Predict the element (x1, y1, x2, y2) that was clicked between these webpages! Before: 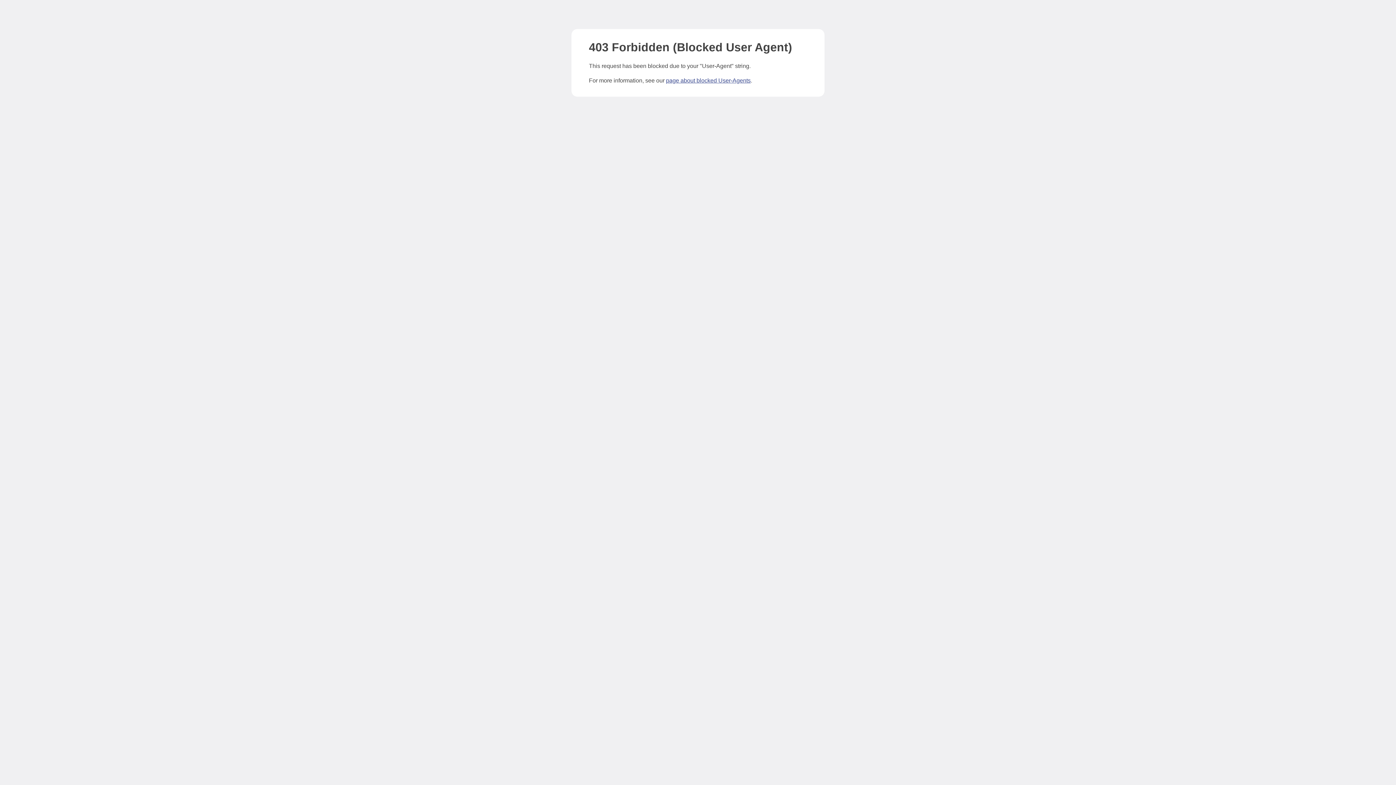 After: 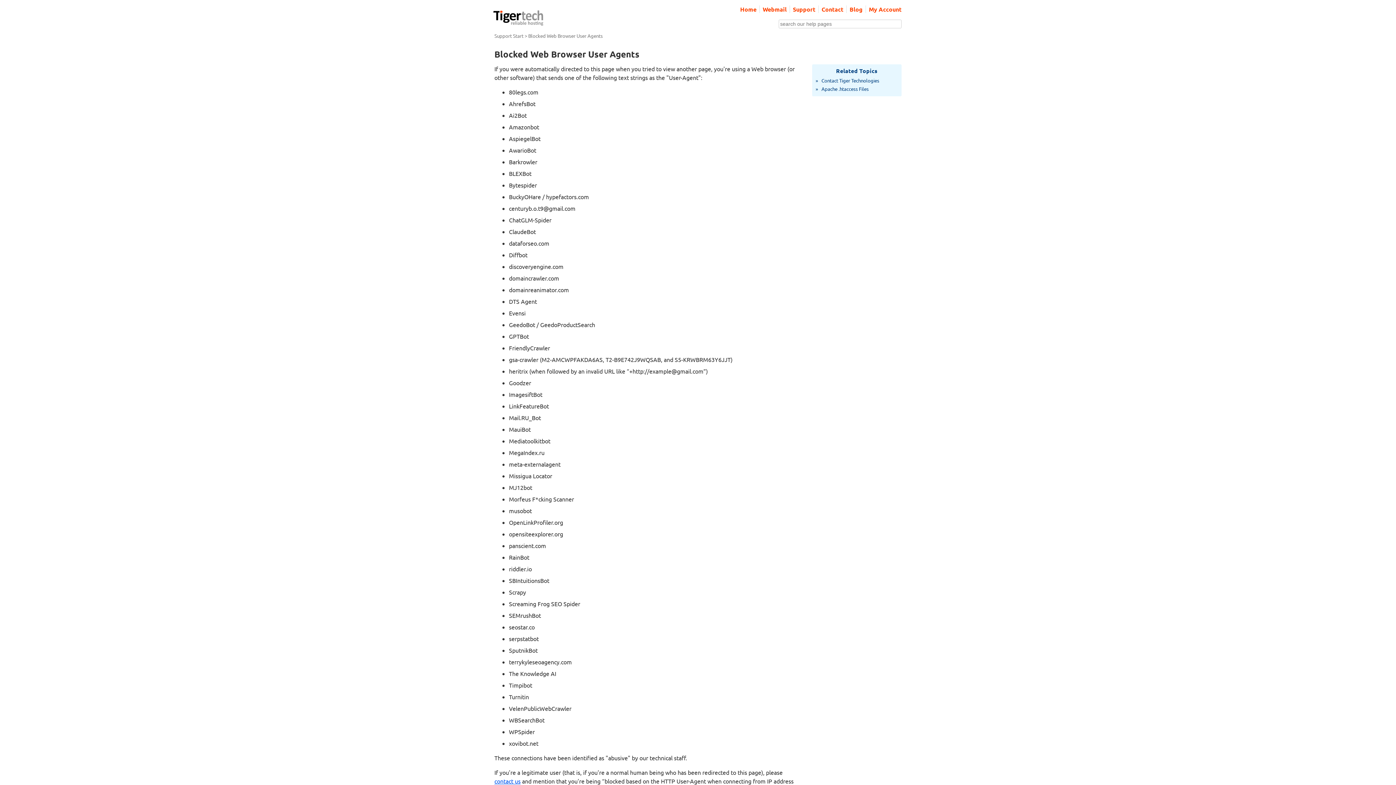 Action: label: page about blocked User-Agents bbox: (666, 77, 750, 83)